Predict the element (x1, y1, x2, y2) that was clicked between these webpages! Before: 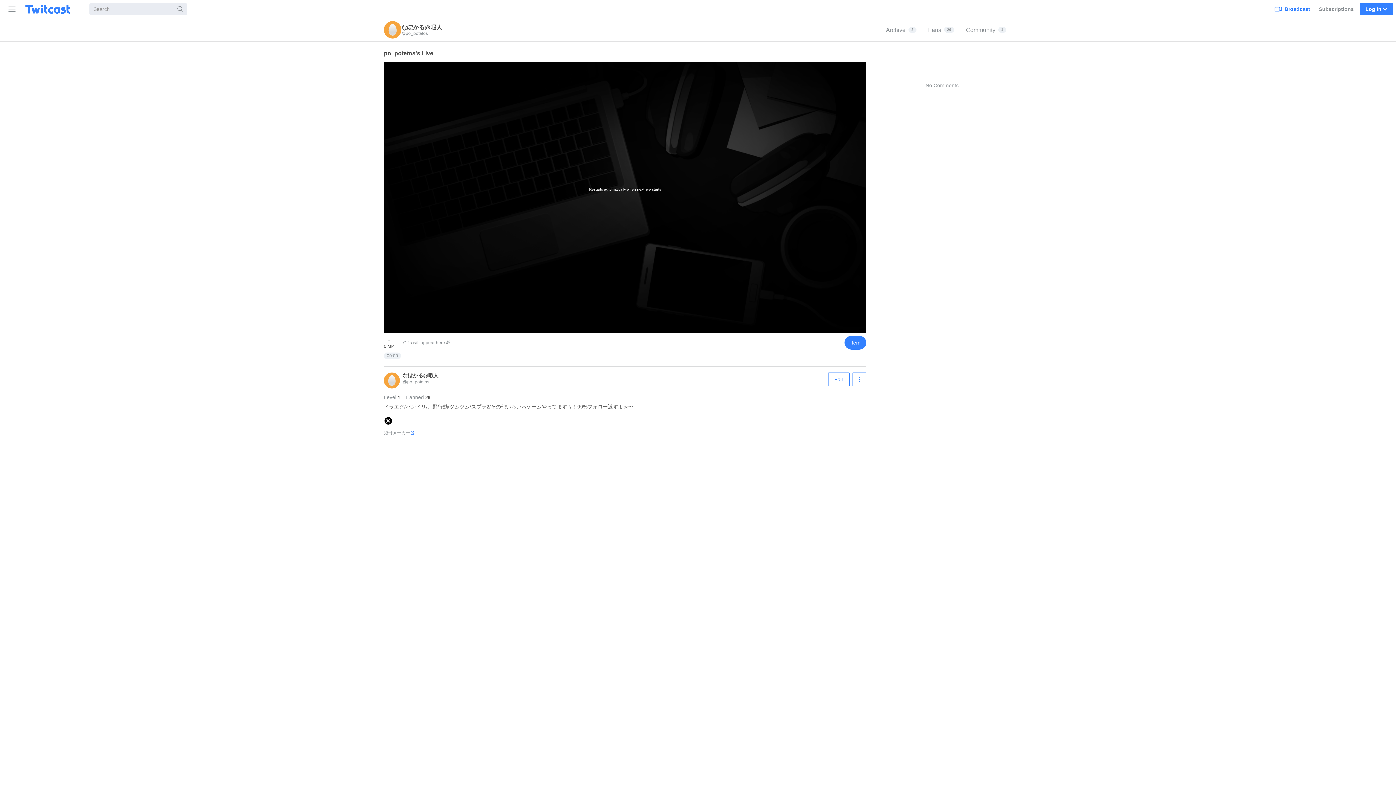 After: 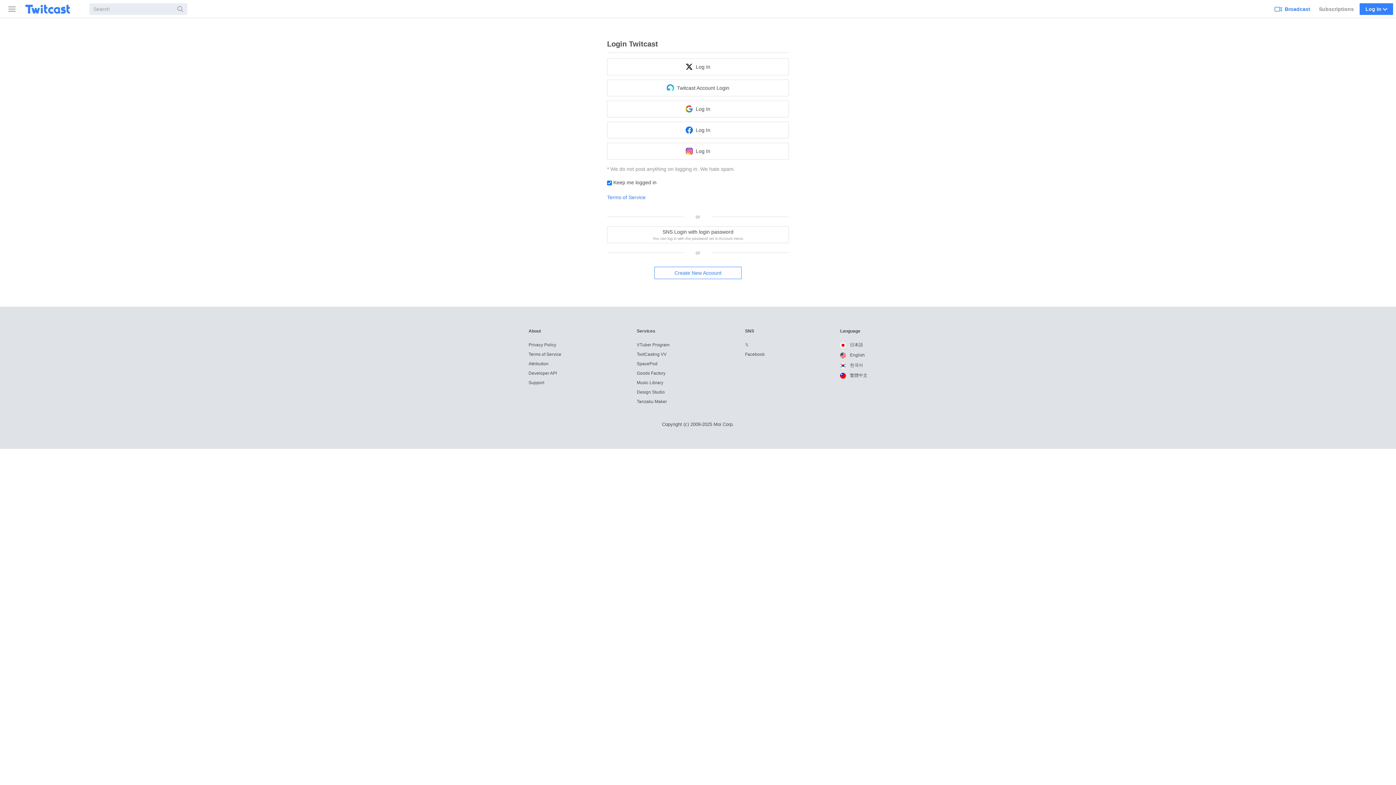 Action: bbox: (844, 336, 866, 349) label: Item